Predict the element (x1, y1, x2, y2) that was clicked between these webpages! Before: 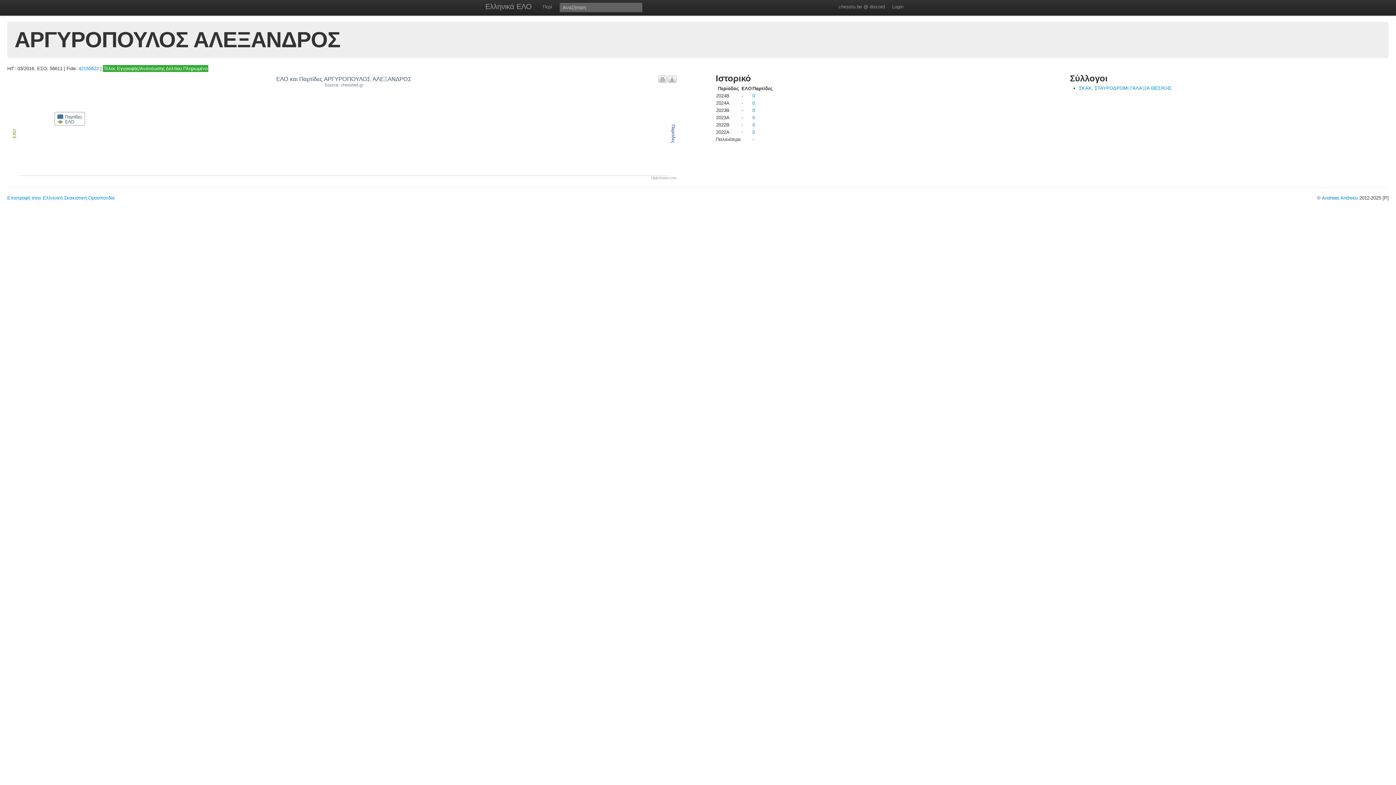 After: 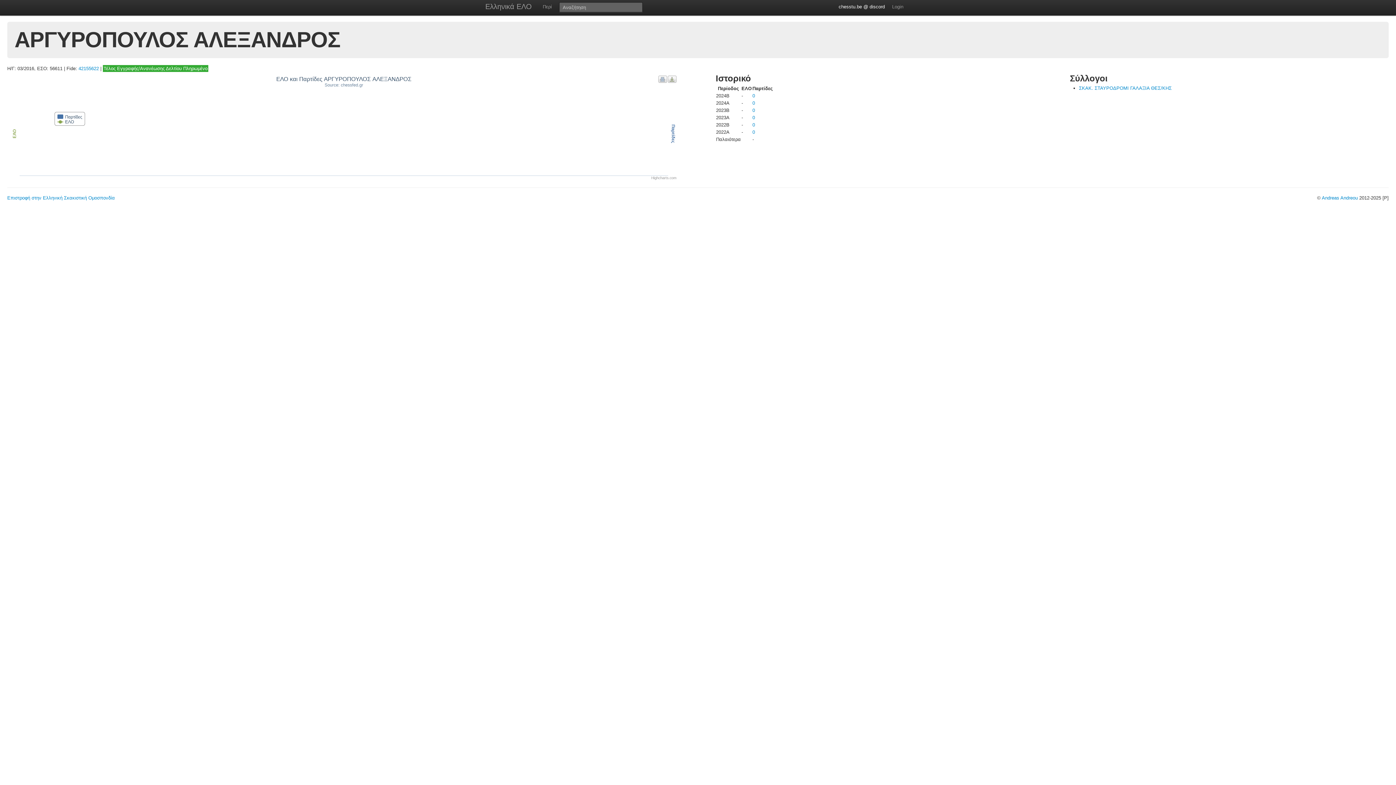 Action: label: chesstu.be @ discord bbox: (835, 0, 888, 14)